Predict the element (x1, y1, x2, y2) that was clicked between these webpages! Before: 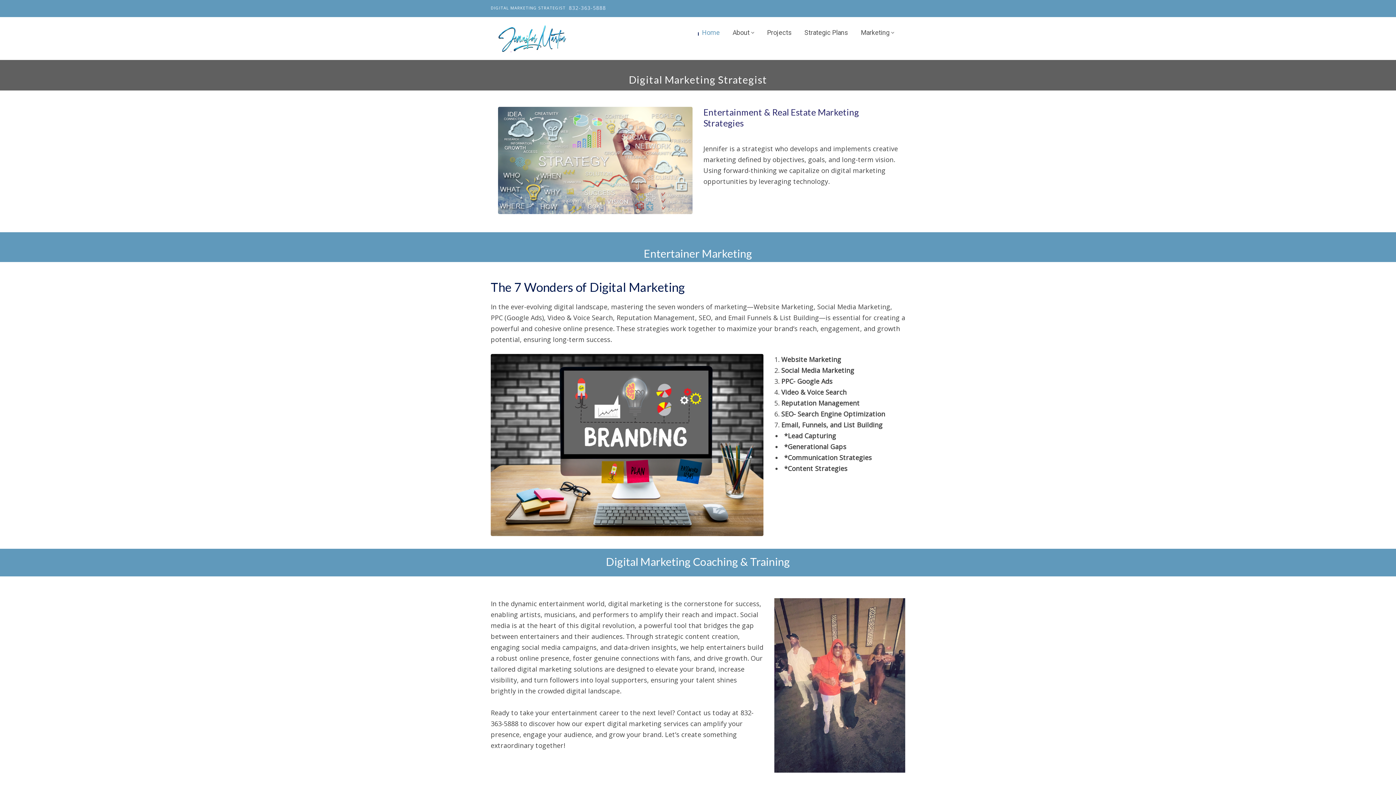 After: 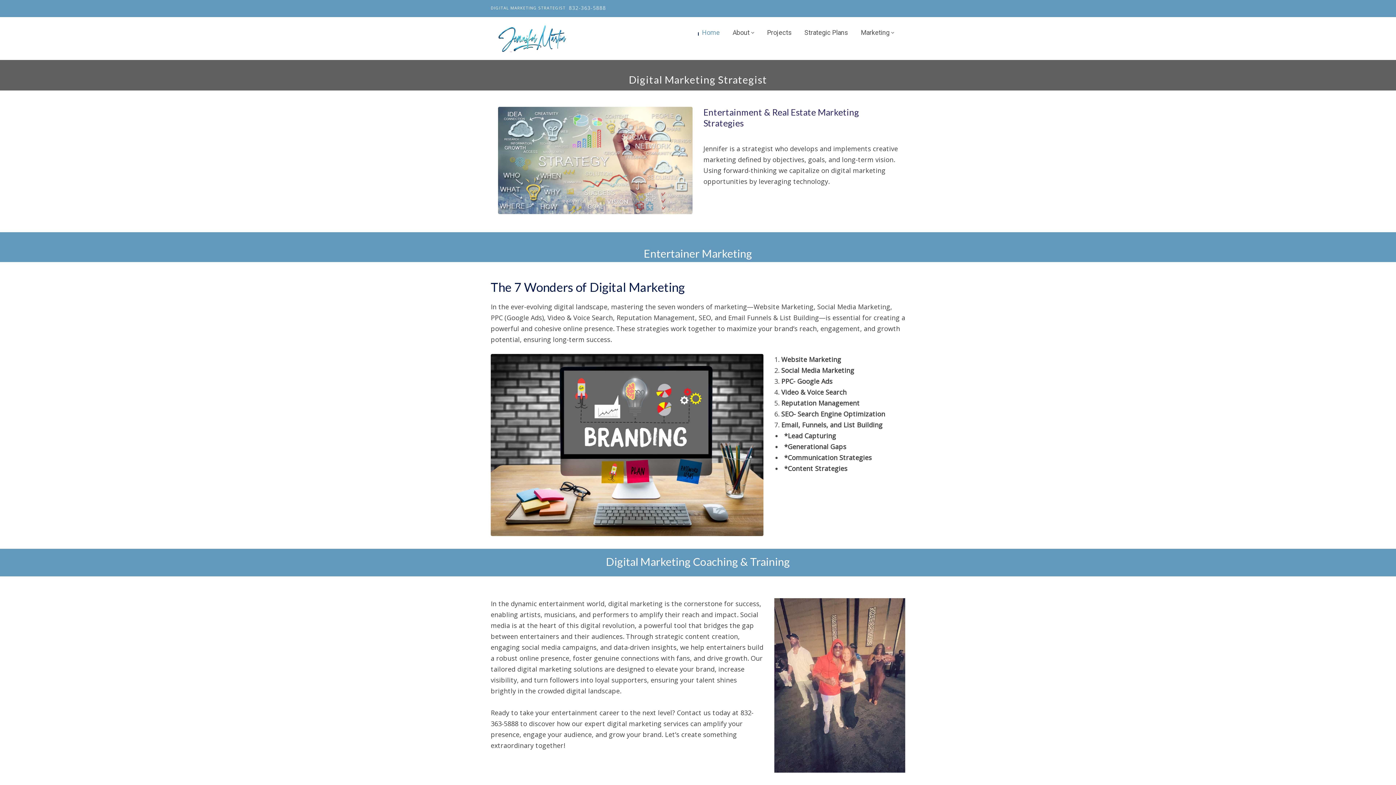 Action: bbox: (569, 3, 606, 12) label: 832-363-5888